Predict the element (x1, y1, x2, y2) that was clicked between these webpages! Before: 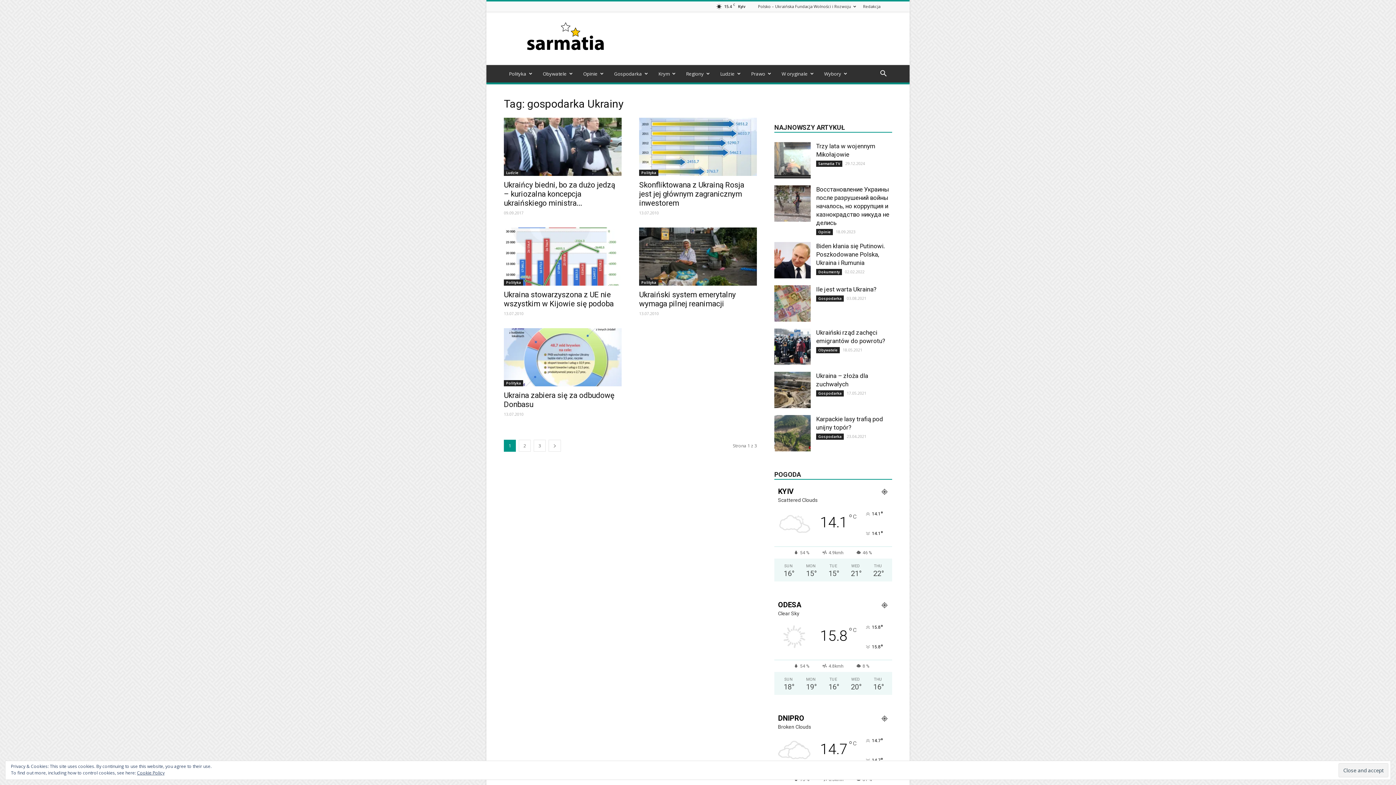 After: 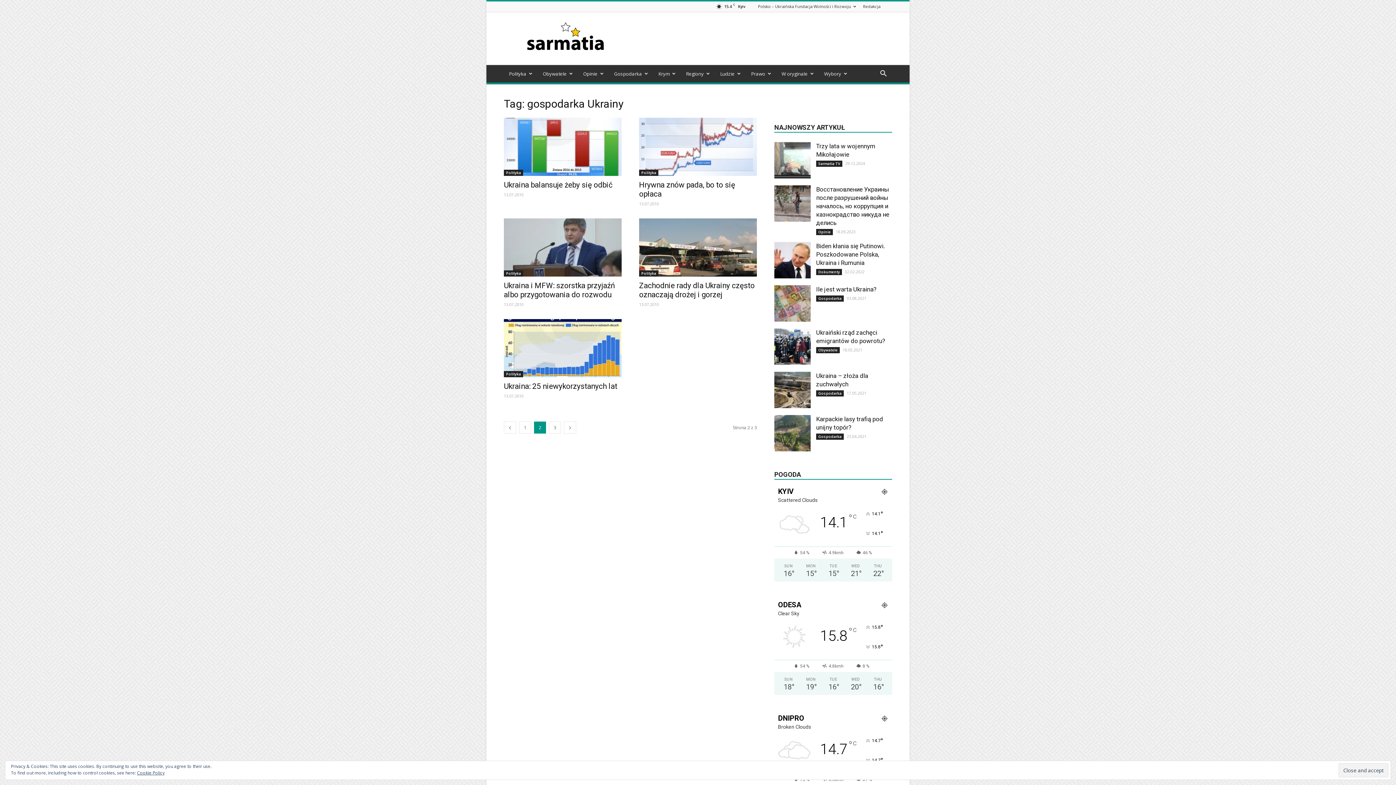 Action: label: 2 bbox: (518, 440, 530, 452)